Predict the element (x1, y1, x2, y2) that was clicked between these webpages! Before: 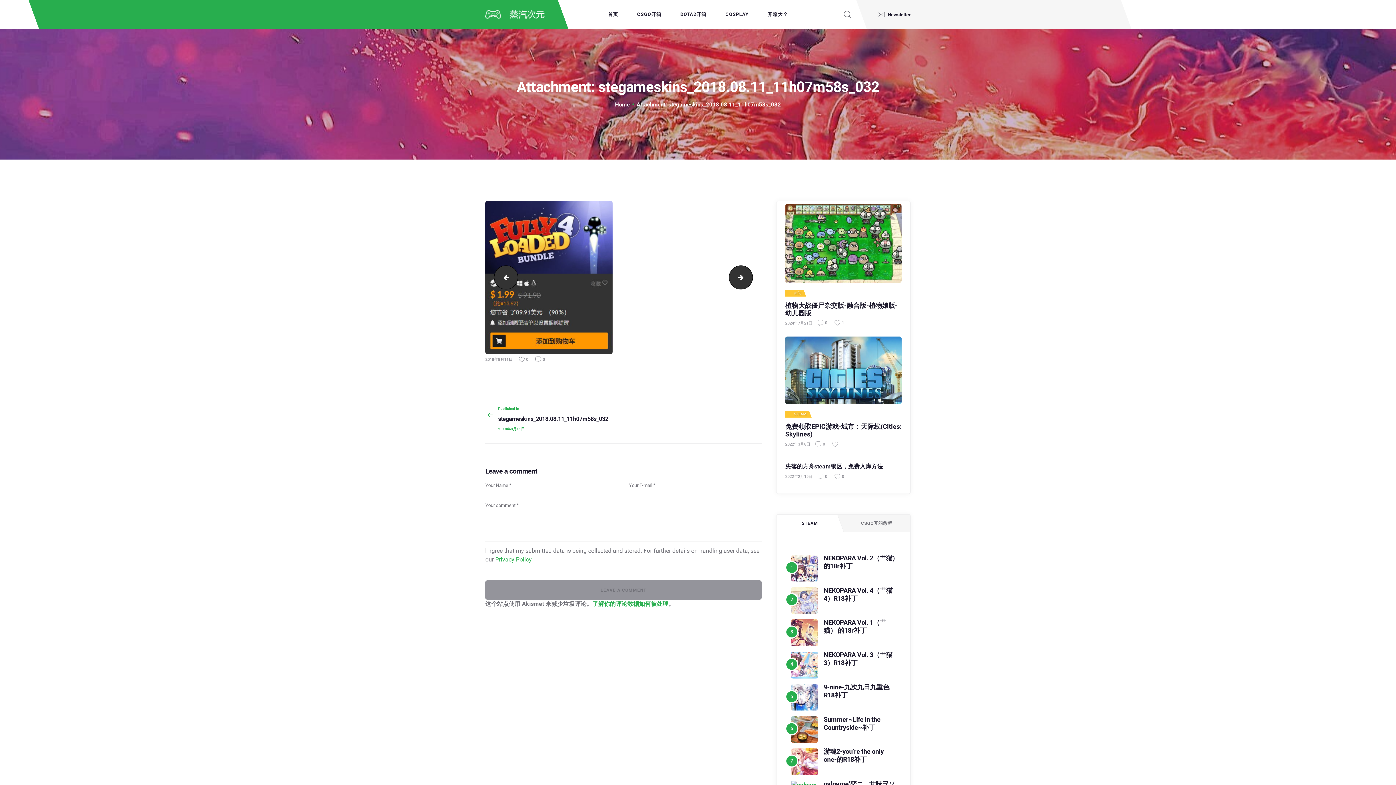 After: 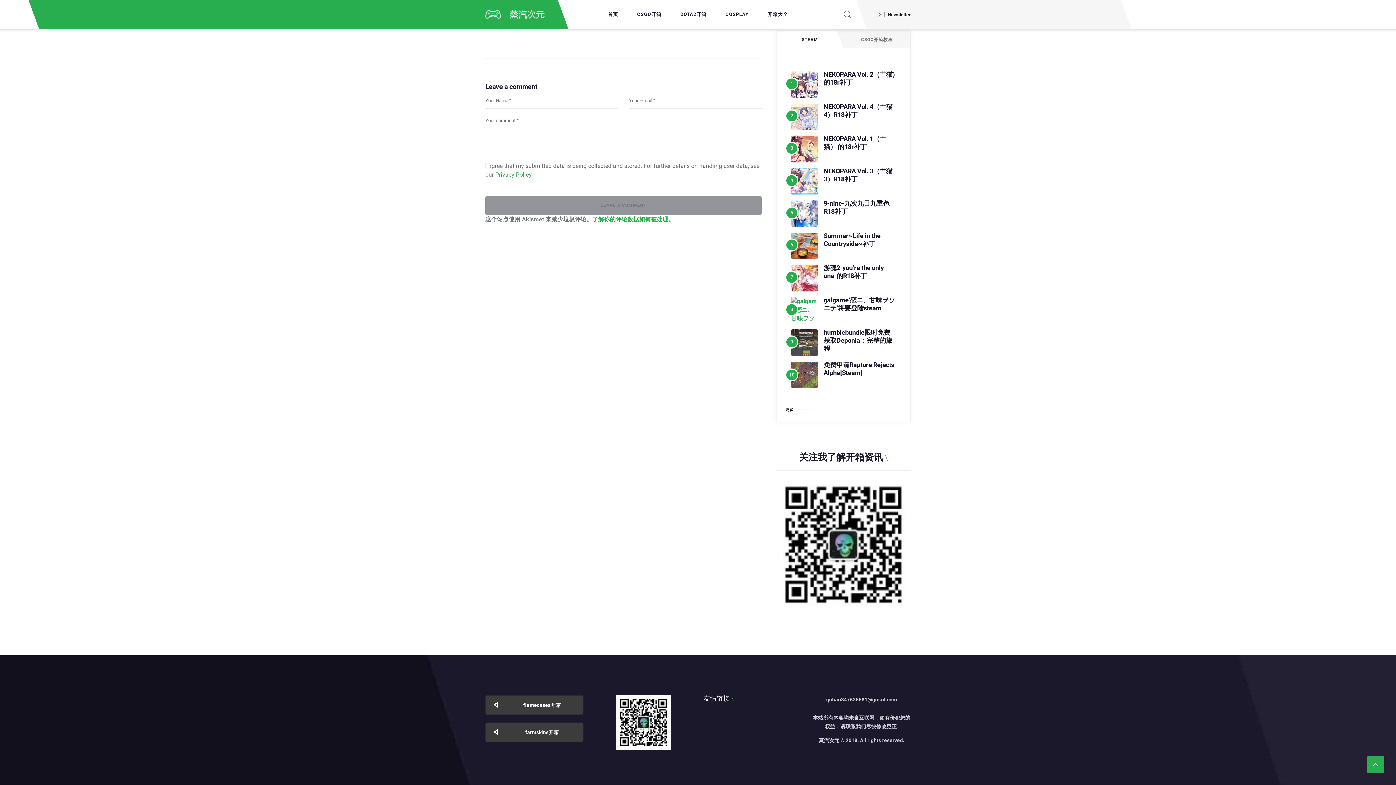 Action: bbox: (812, 441, 826, 447) label: 0